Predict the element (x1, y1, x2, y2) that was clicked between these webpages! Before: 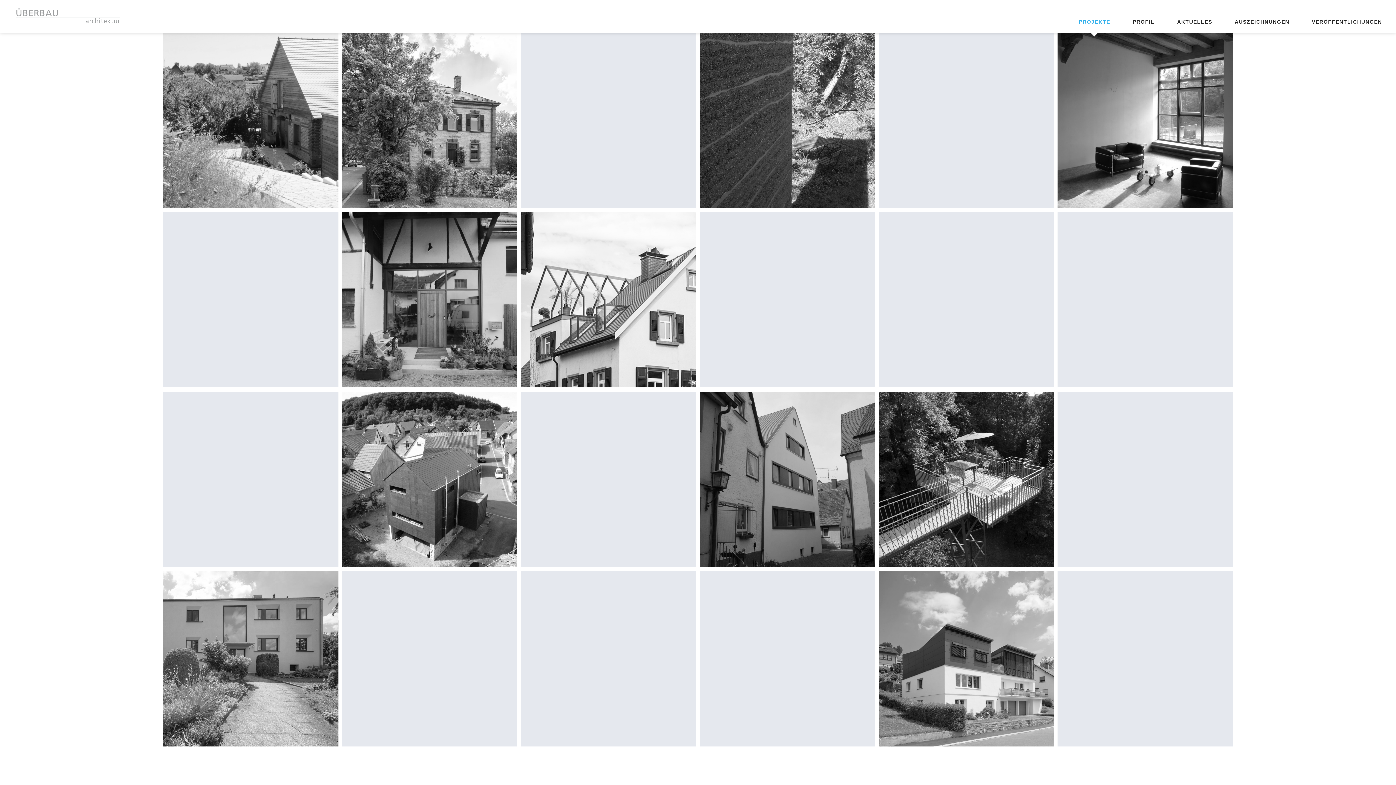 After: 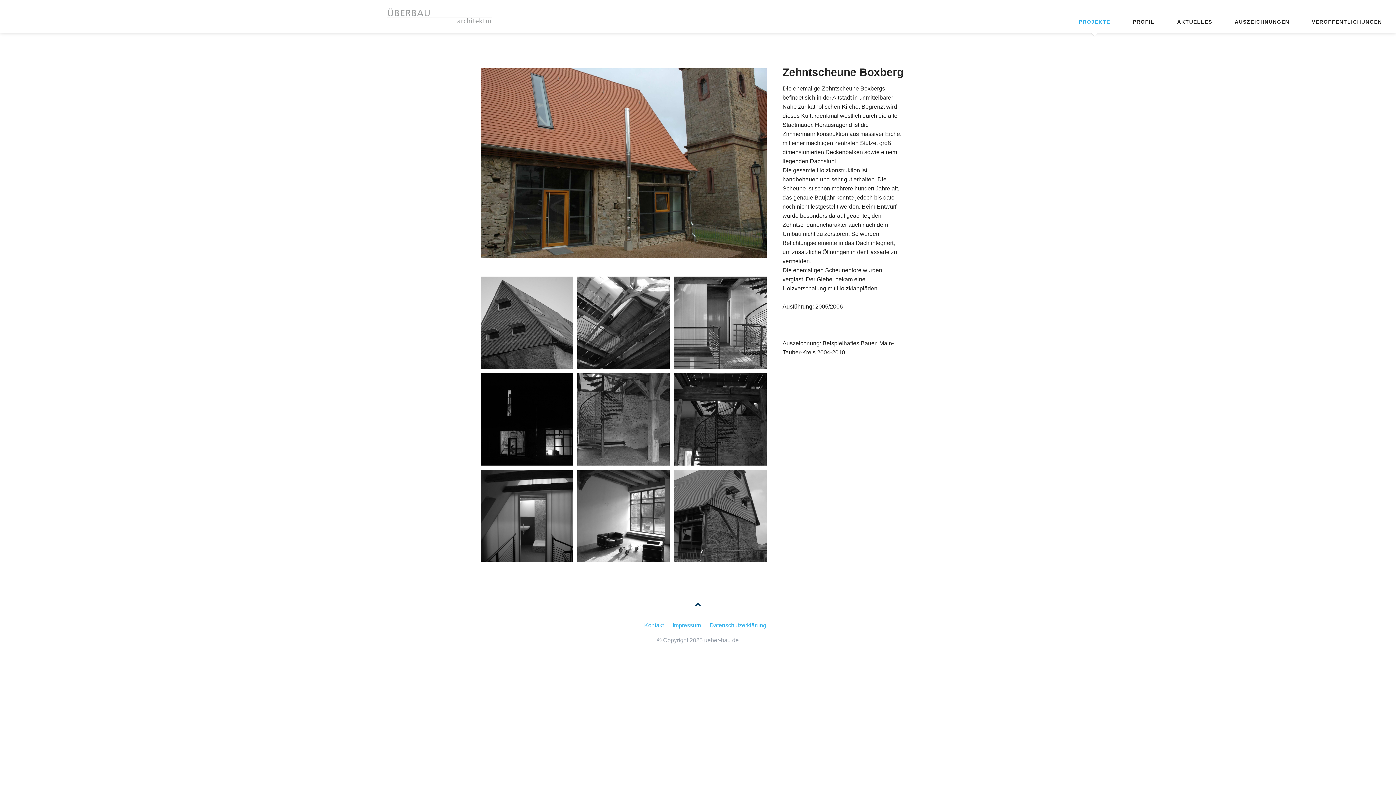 Action: bbox: (1057, 32, 1233, 208) label: Zehntscheune